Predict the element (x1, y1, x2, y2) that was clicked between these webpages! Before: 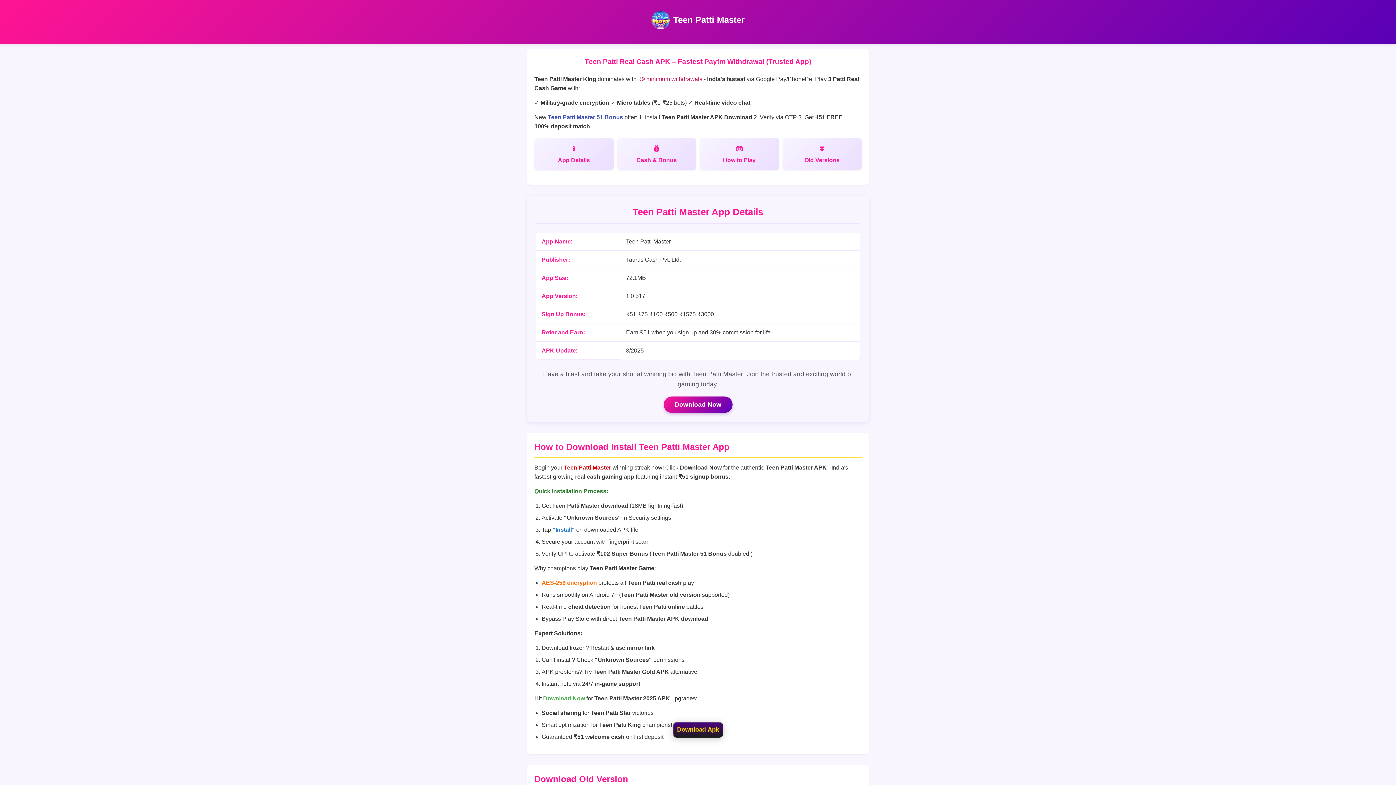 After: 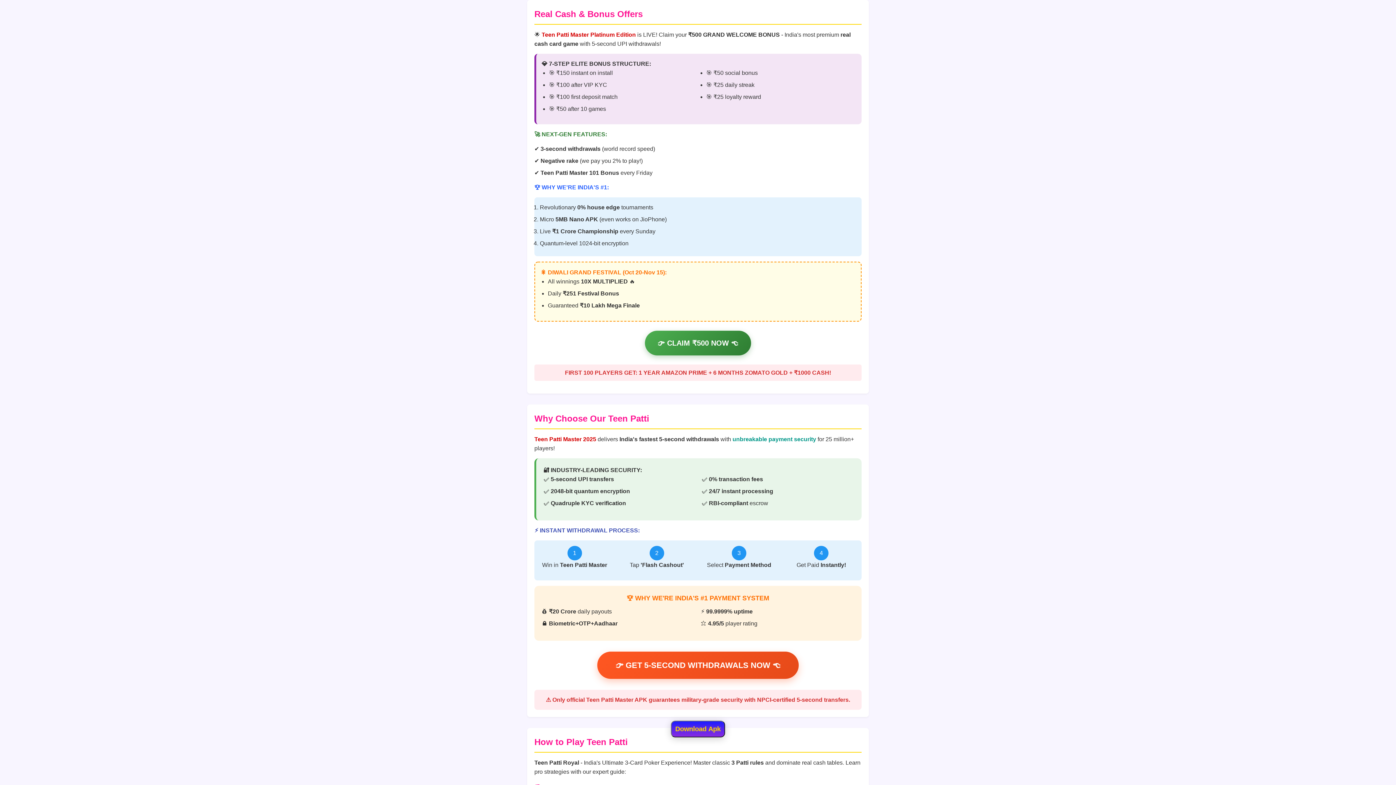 Action: bbox: (617, 138, 696, 170) label: Cash & Bonus